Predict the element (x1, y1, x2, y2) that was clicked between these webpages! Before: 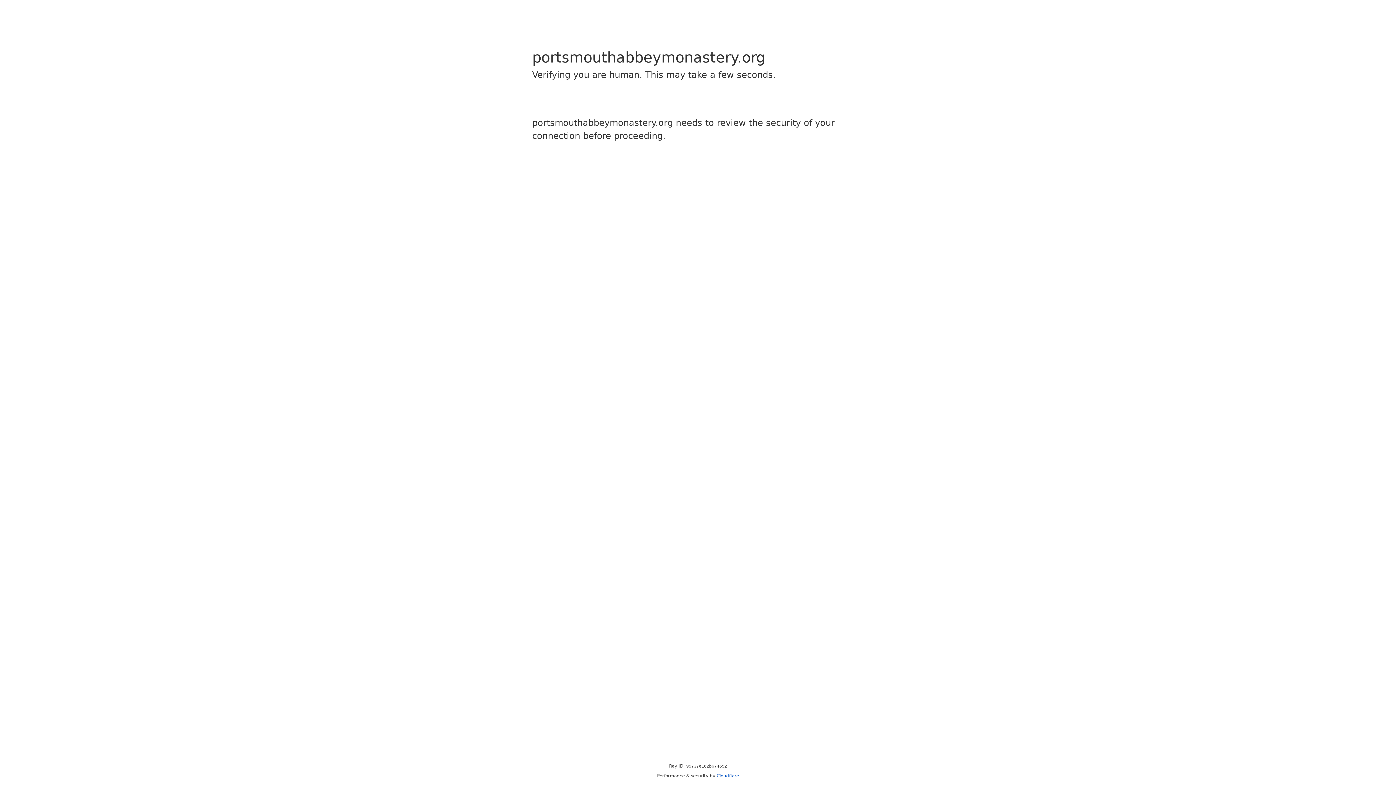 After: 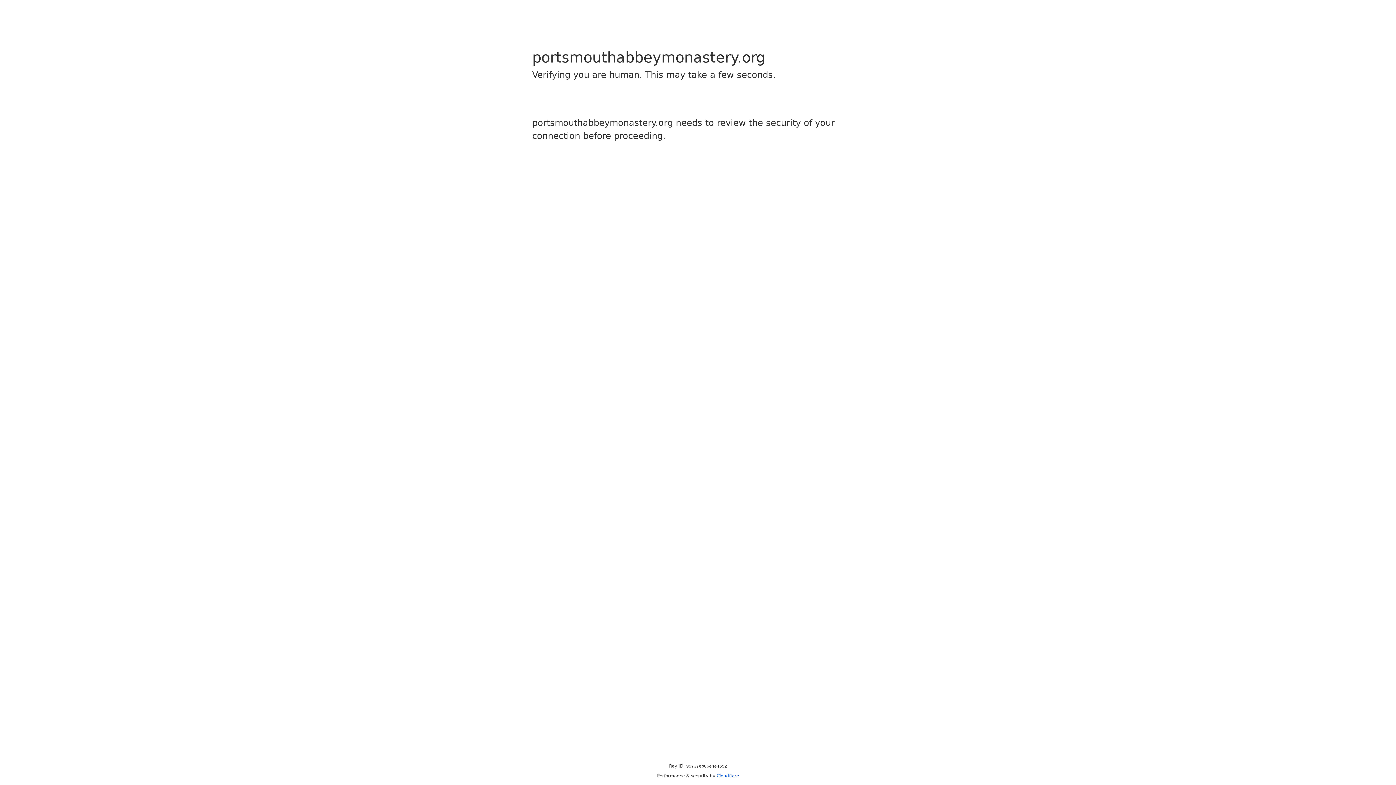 Action: label: Cloudflare bbox: (716, 773, 739, 778)